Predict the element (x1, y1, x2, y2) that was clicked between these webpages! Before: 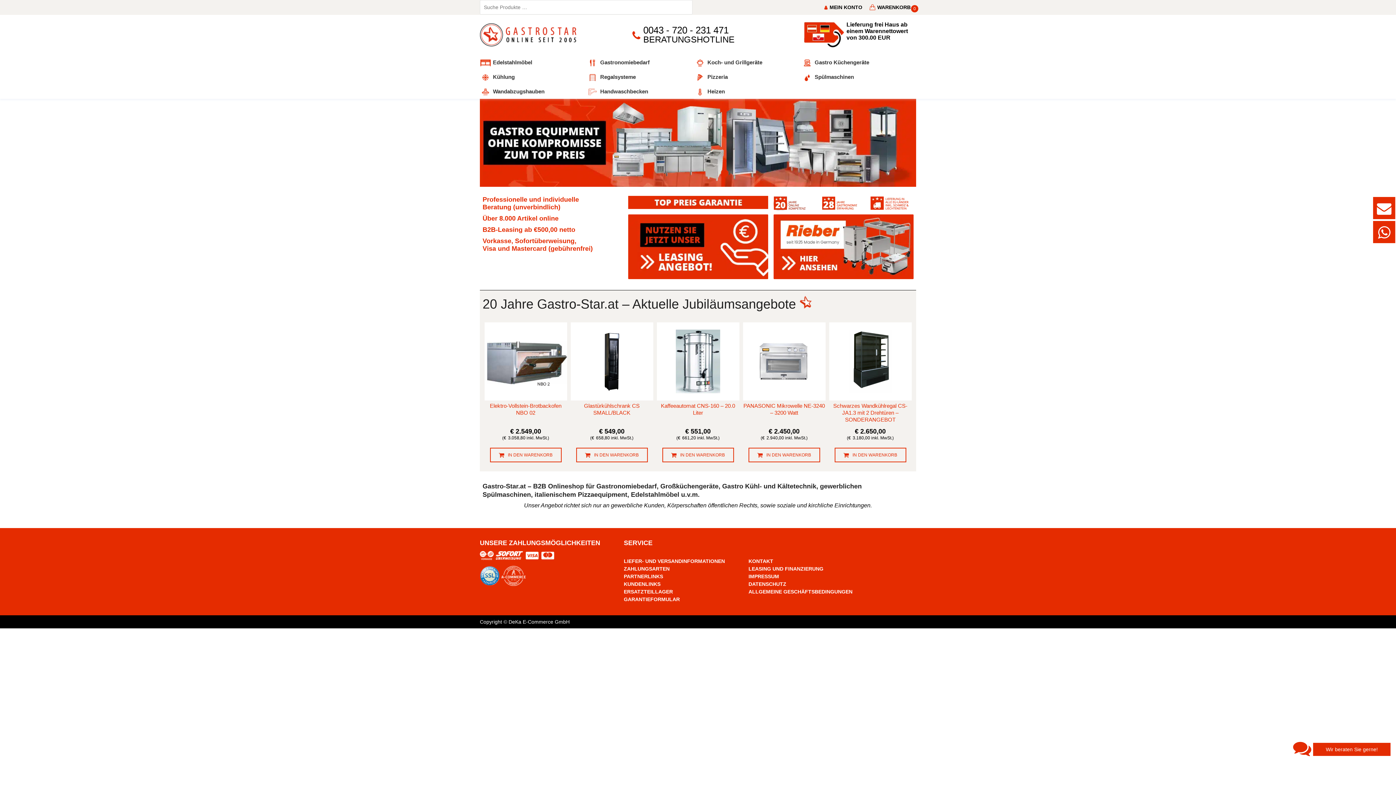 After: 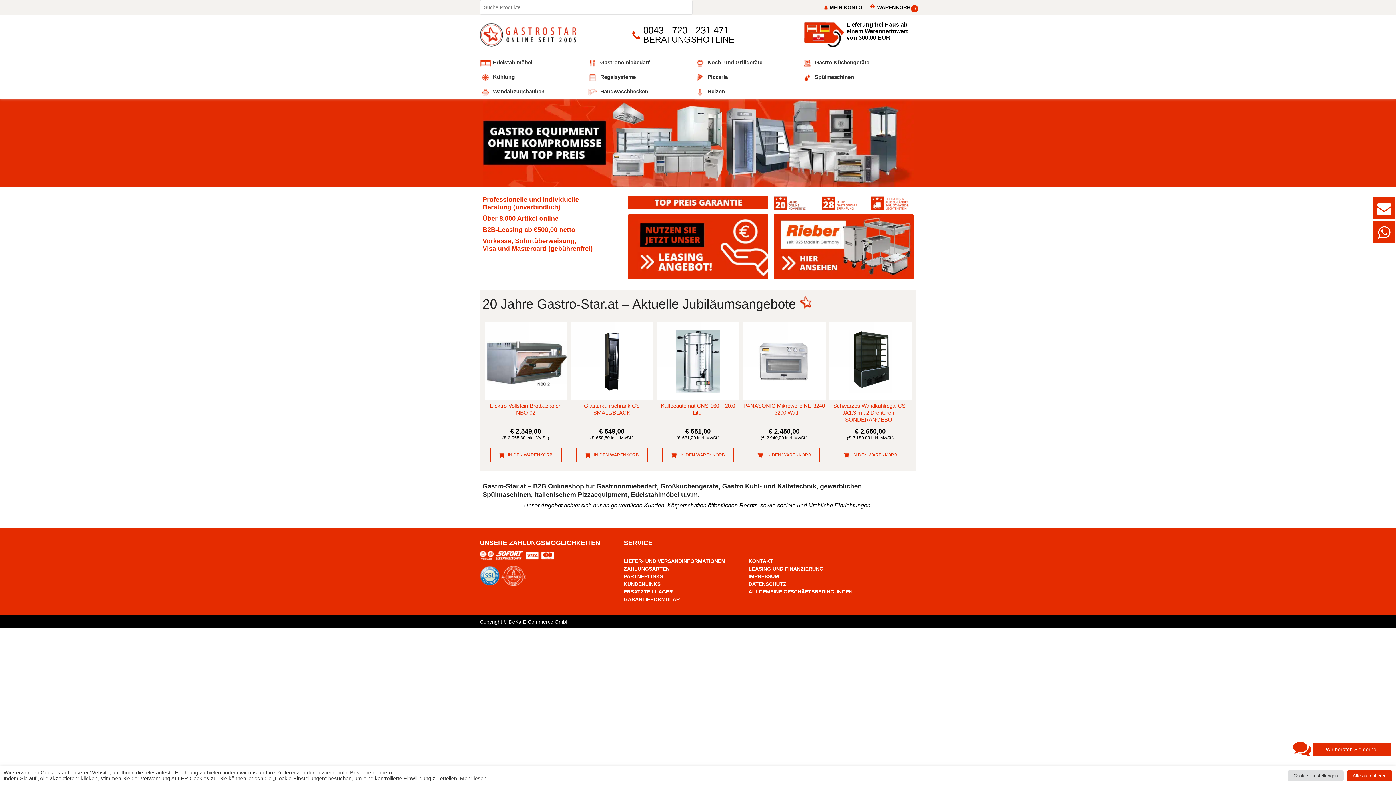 Action: label: ERSATZTEILLAGER bbox: (624, 589, 673, 594)